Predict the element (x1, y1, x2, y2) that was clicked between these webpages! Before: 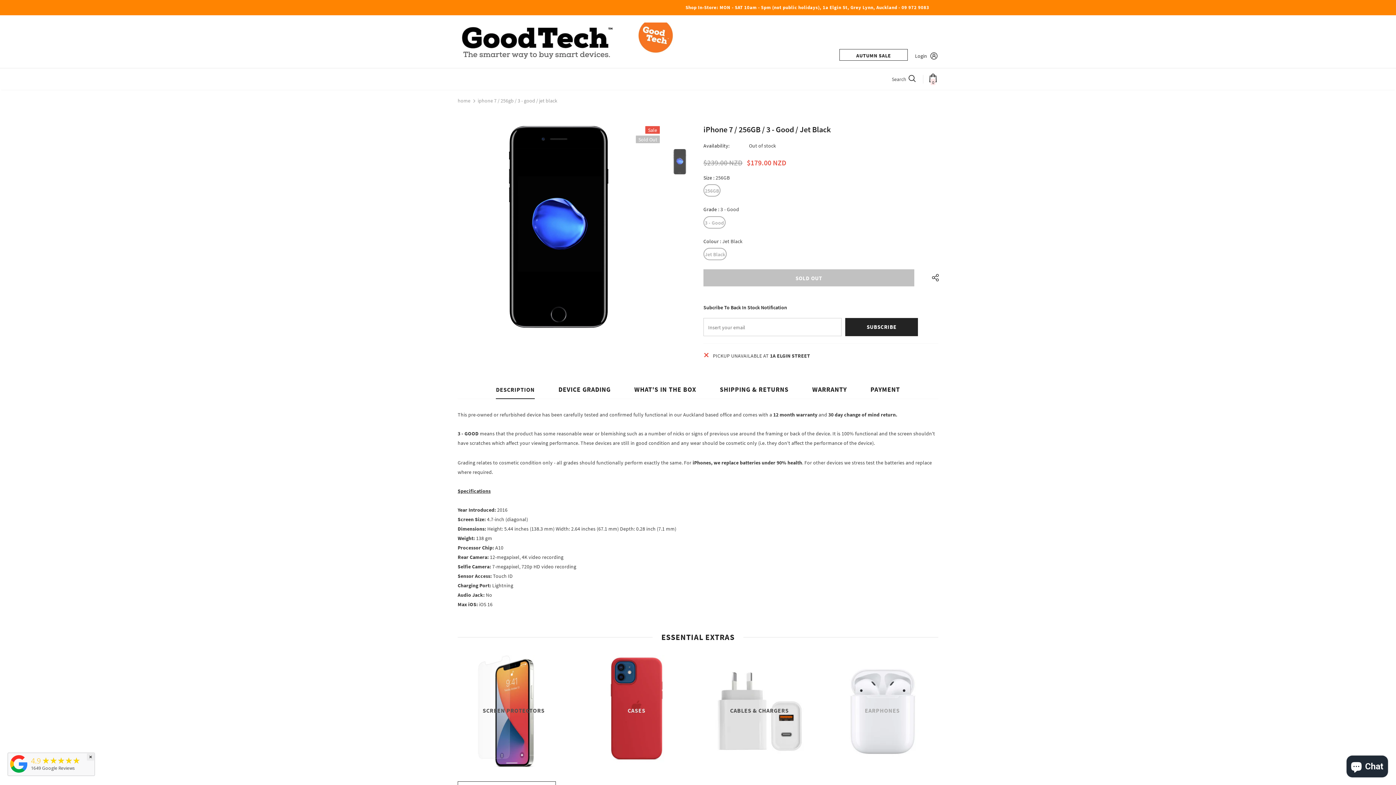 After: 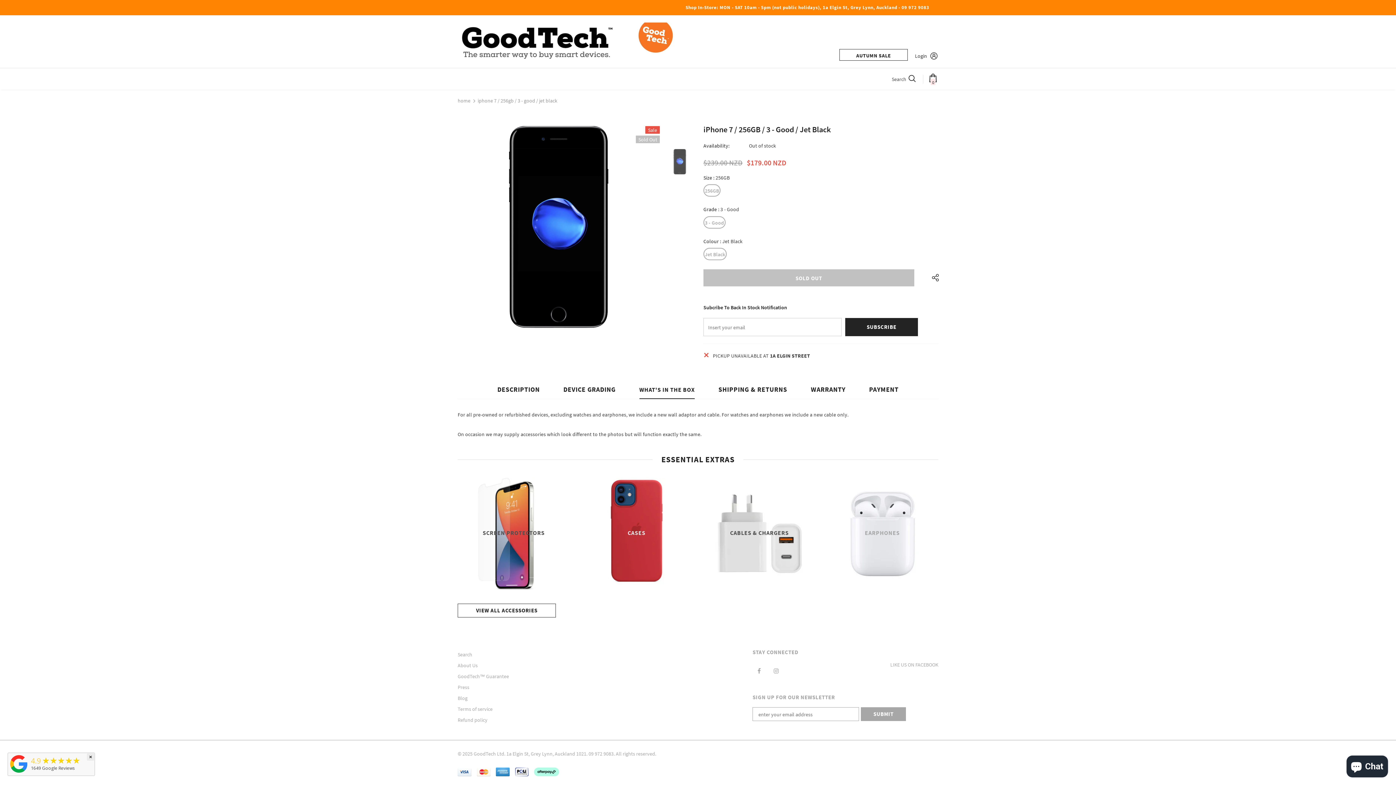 Action: bbox: (634, 380, 696, 398) label: WHAT'S IN THE BOX